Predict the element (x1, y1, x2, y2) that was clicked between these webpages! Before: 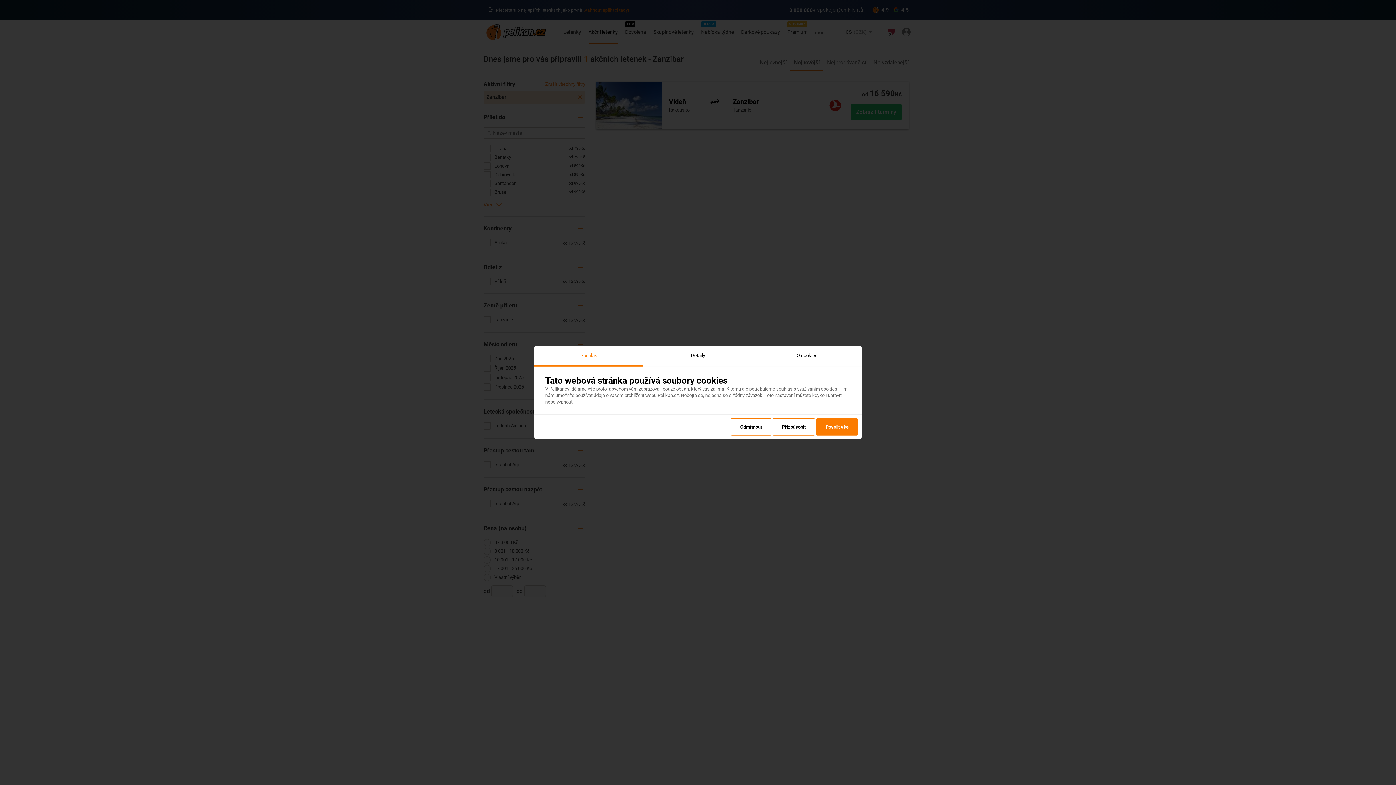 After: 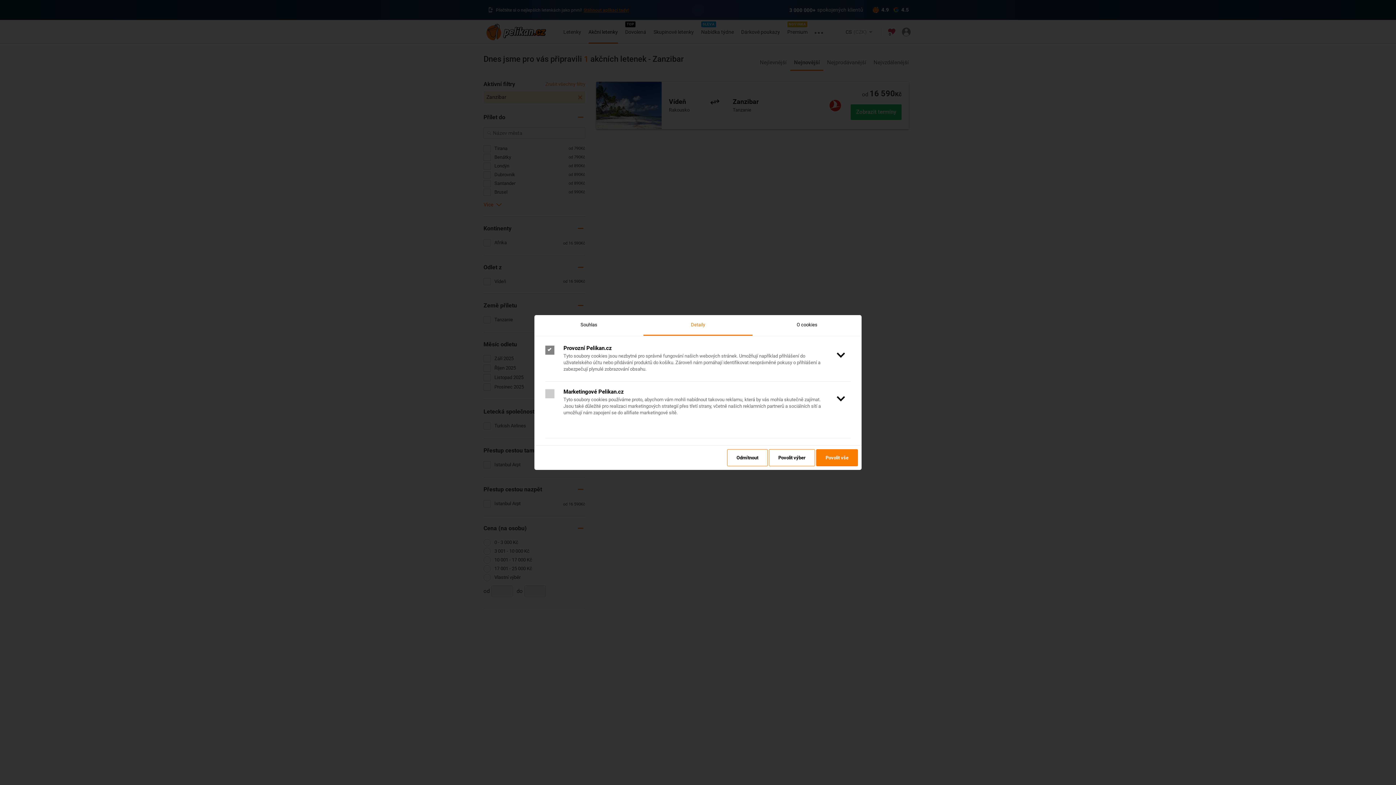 Action: label: Přizpůsobit bbox: (772, 418, 815, 435)